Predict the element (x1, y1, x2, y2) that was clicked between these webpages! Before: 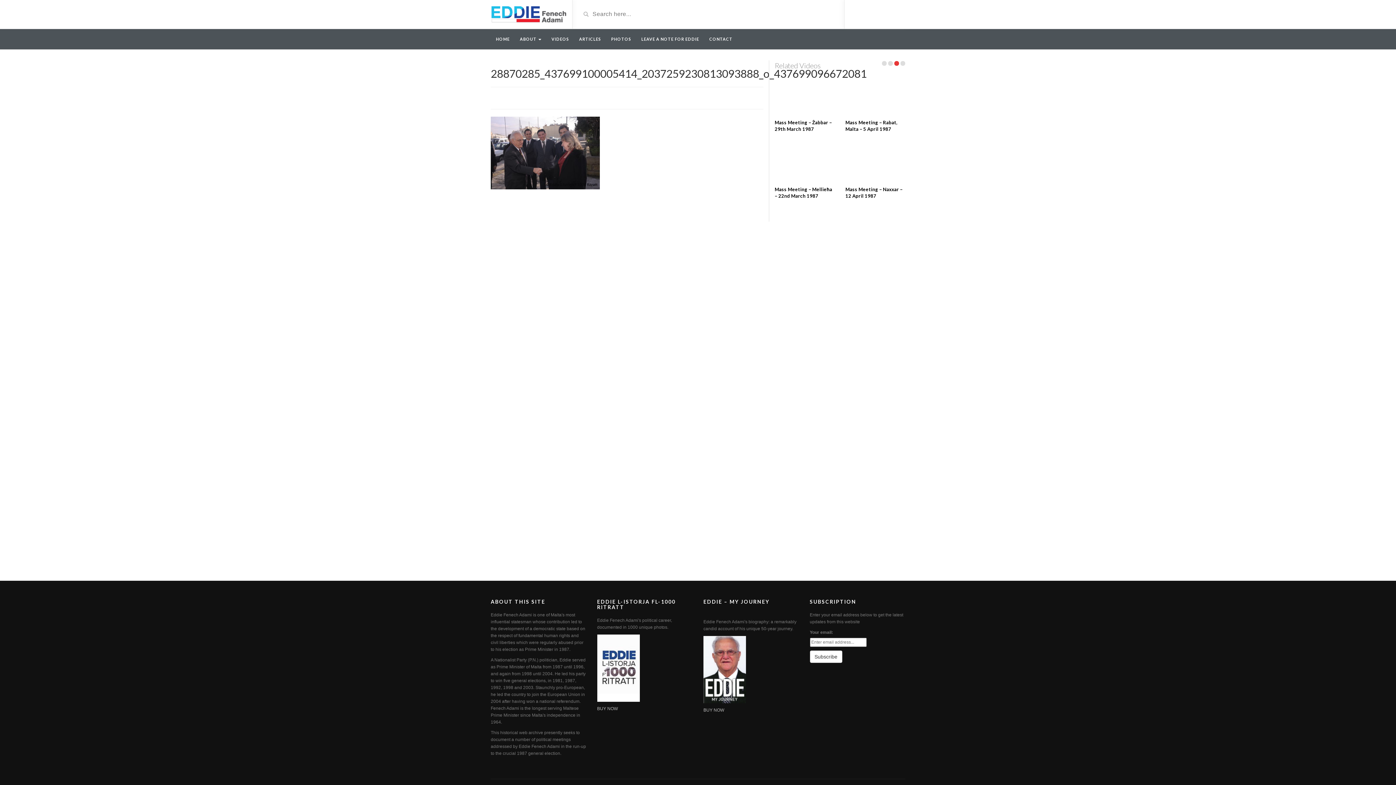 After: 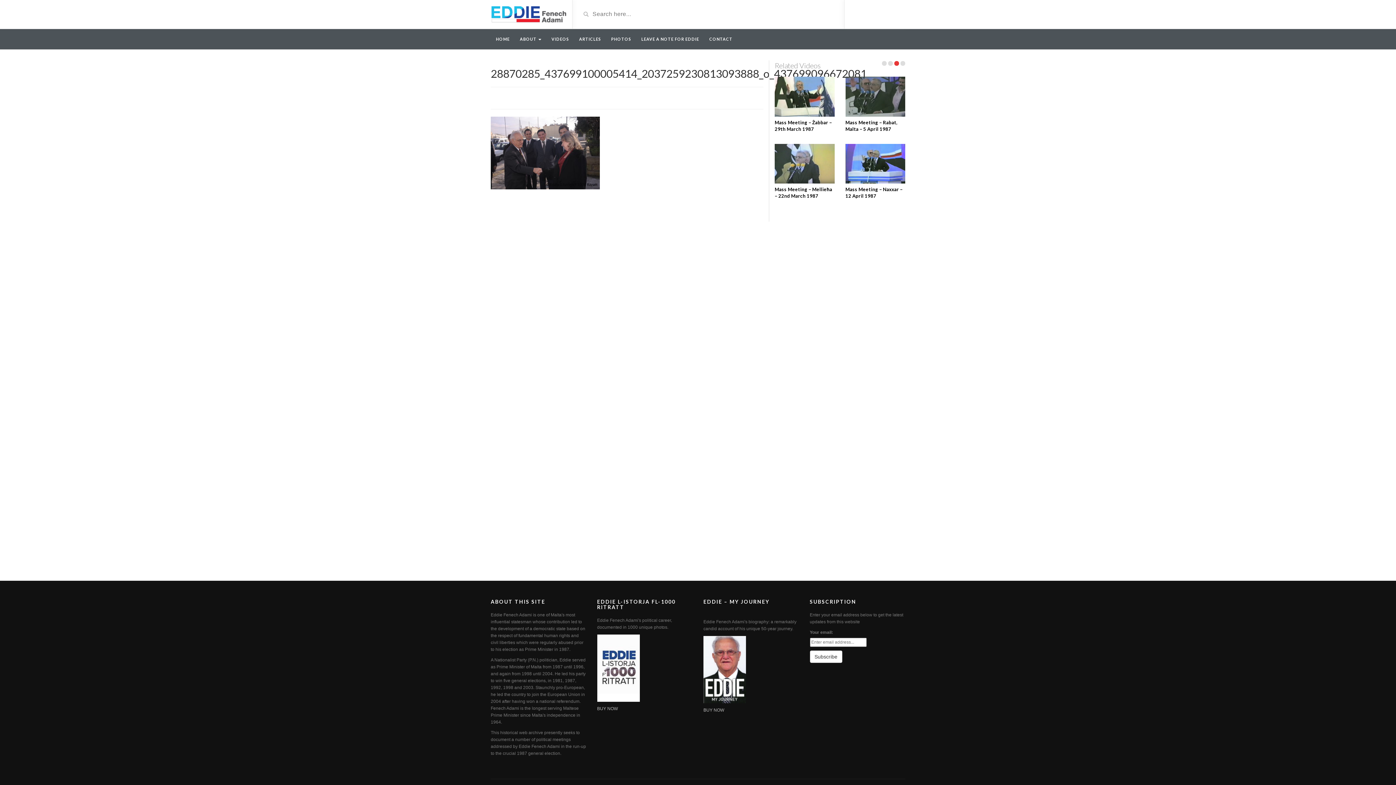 Action: bbox: (703, 667, 746, 672)